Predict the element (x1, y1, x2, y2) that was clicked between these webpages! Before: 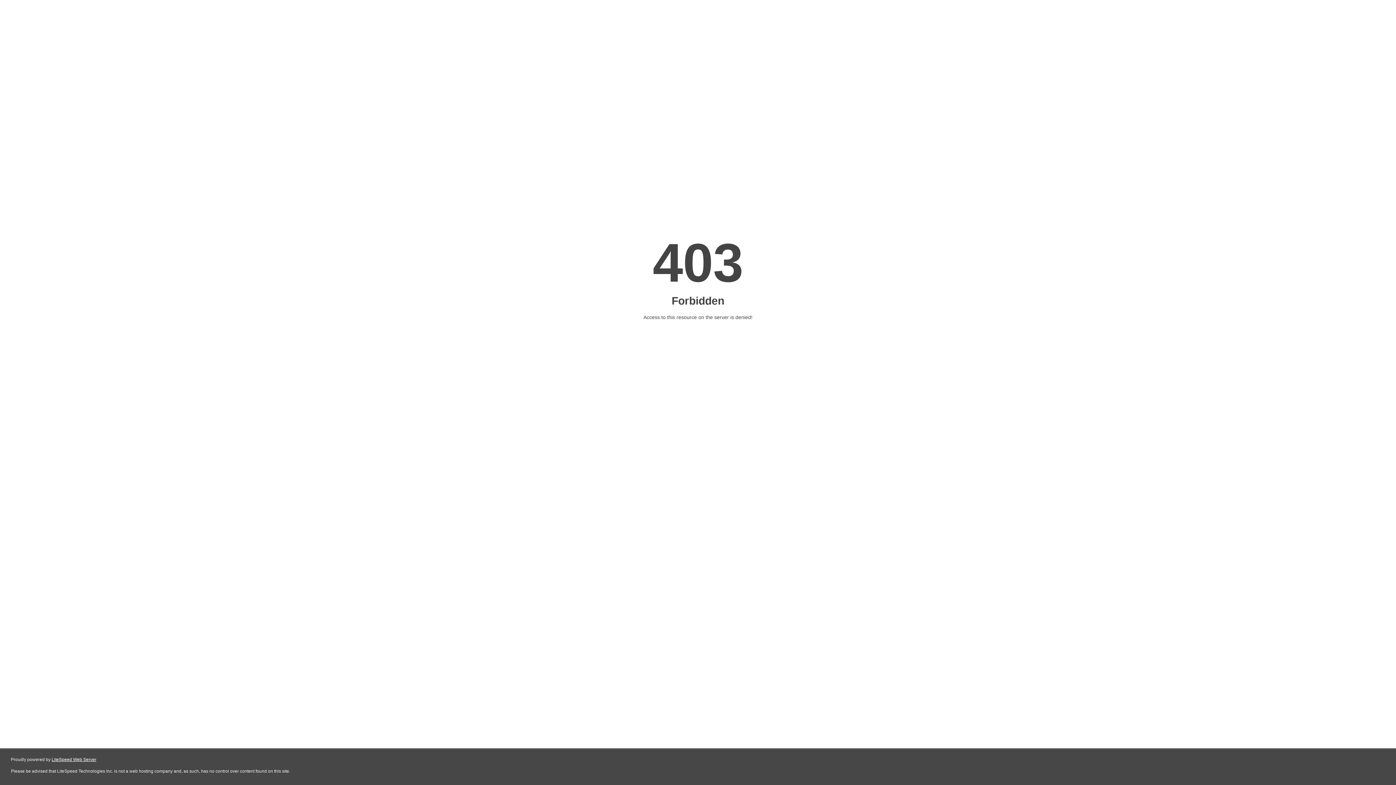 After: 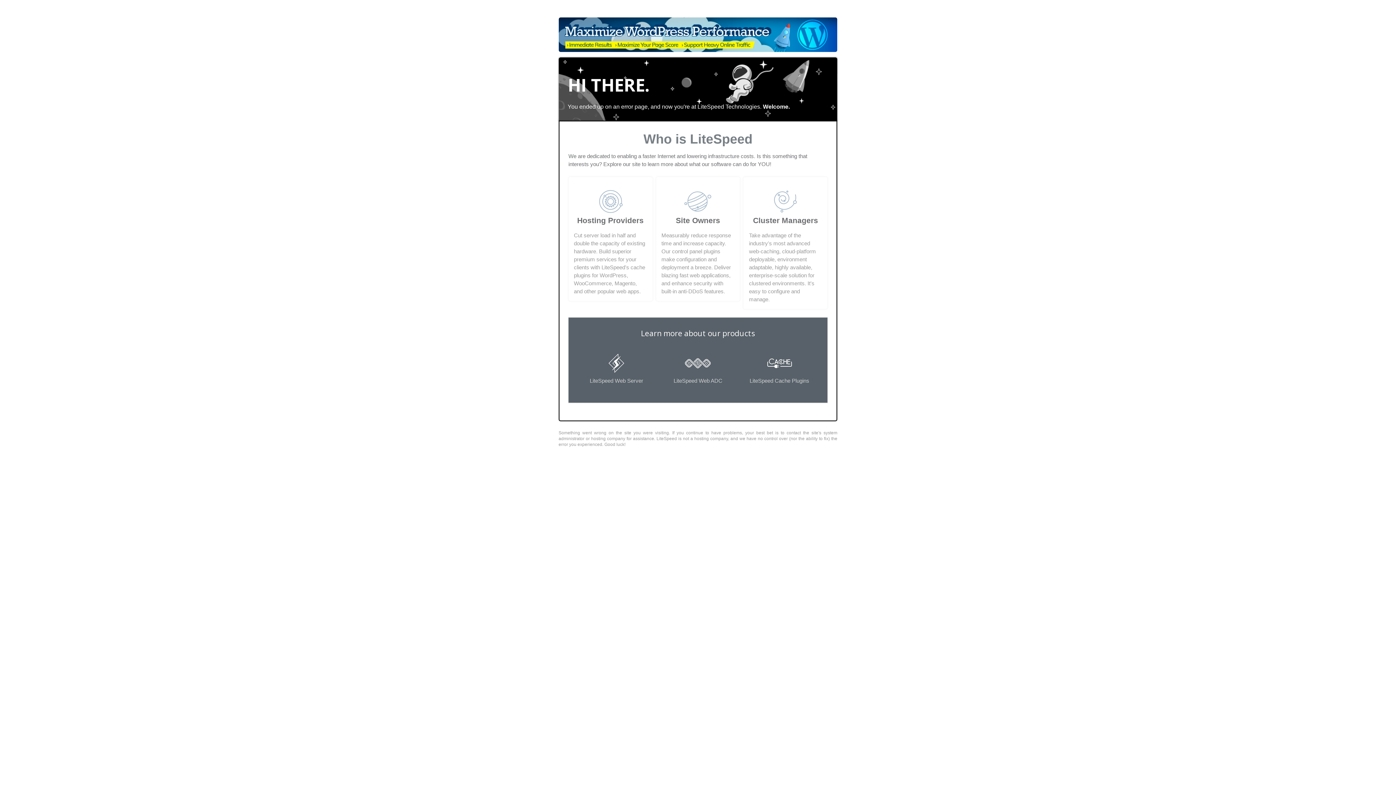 Action: label: LiteSpeed Web Server bbox: (51, 757, 96, 762)